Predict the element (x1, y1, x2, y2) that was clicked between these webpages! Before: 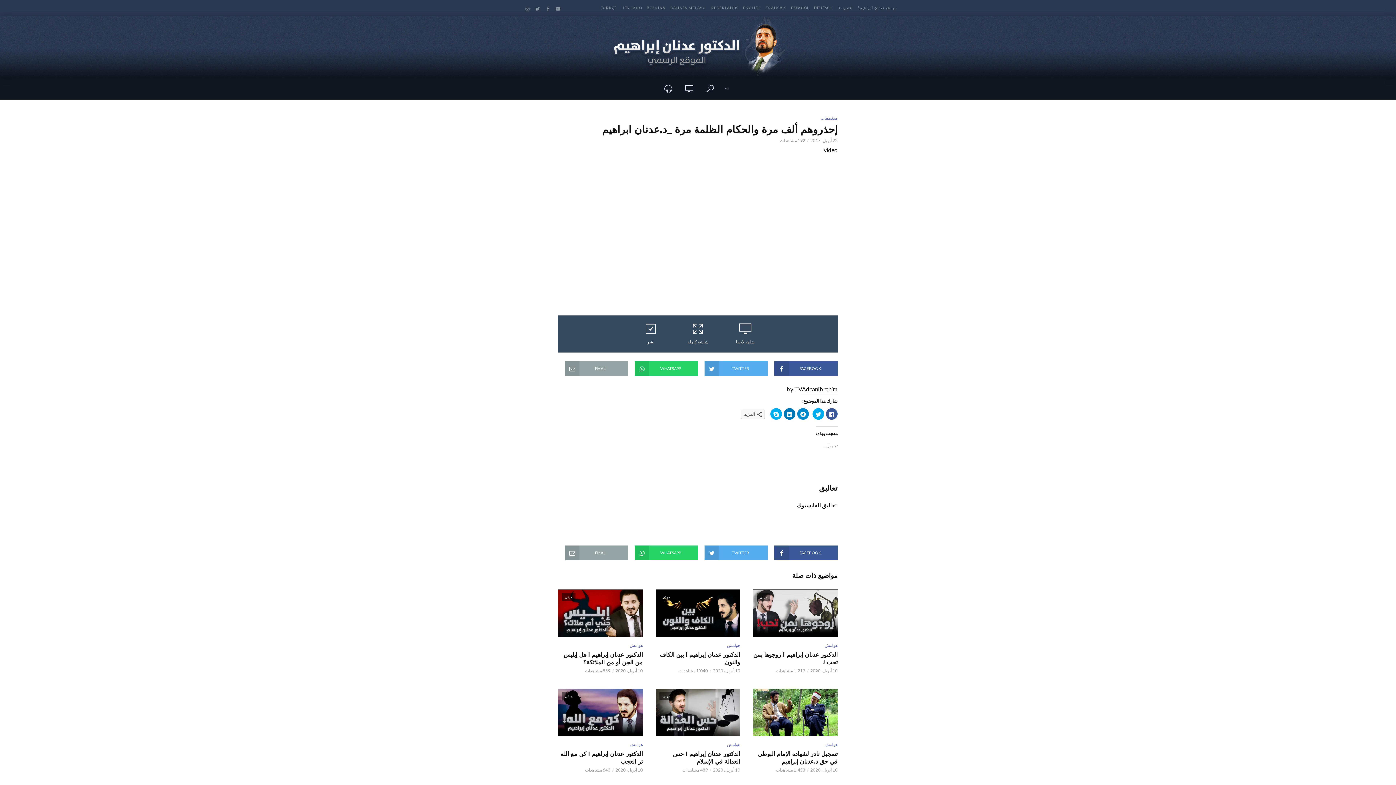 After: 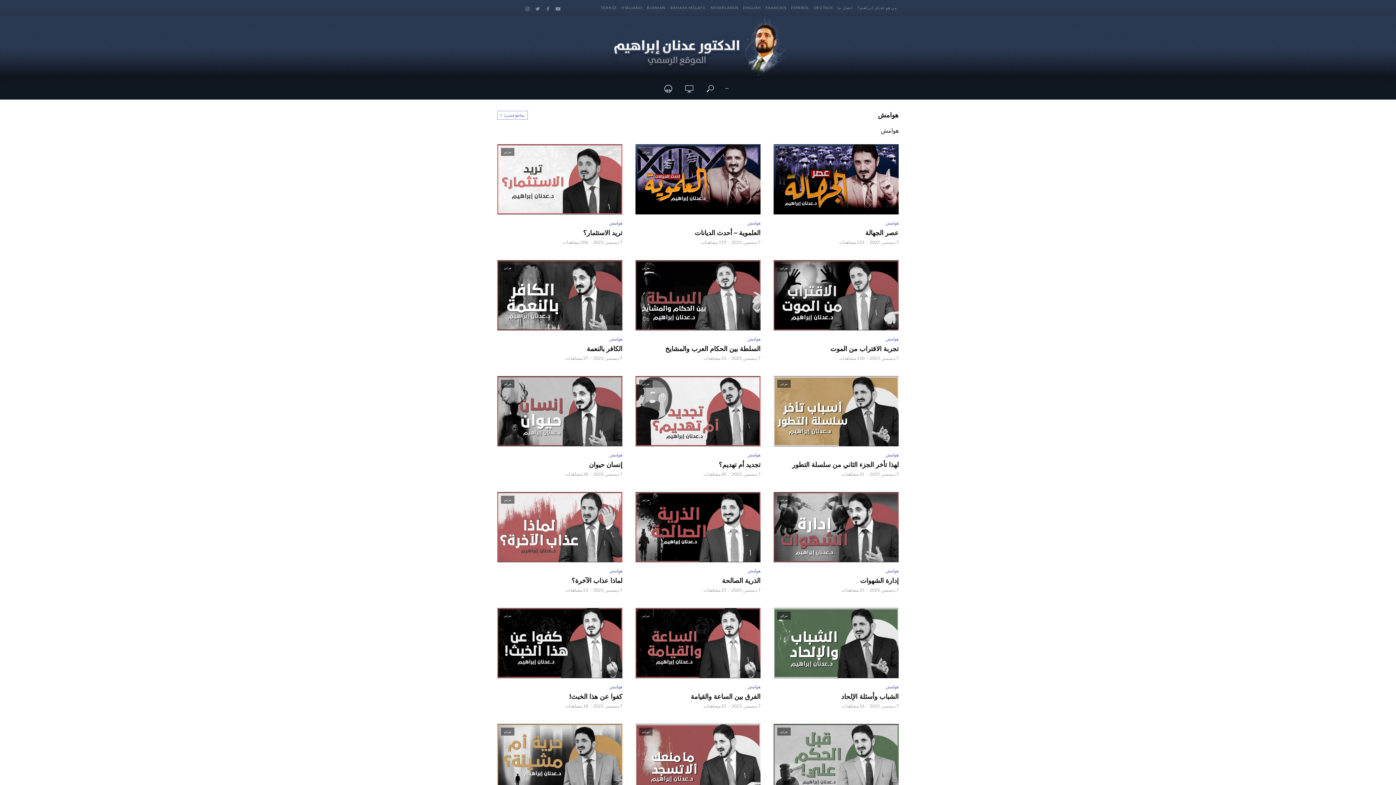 Action: label: هوامش bbox: (629, 741, 642, 749)